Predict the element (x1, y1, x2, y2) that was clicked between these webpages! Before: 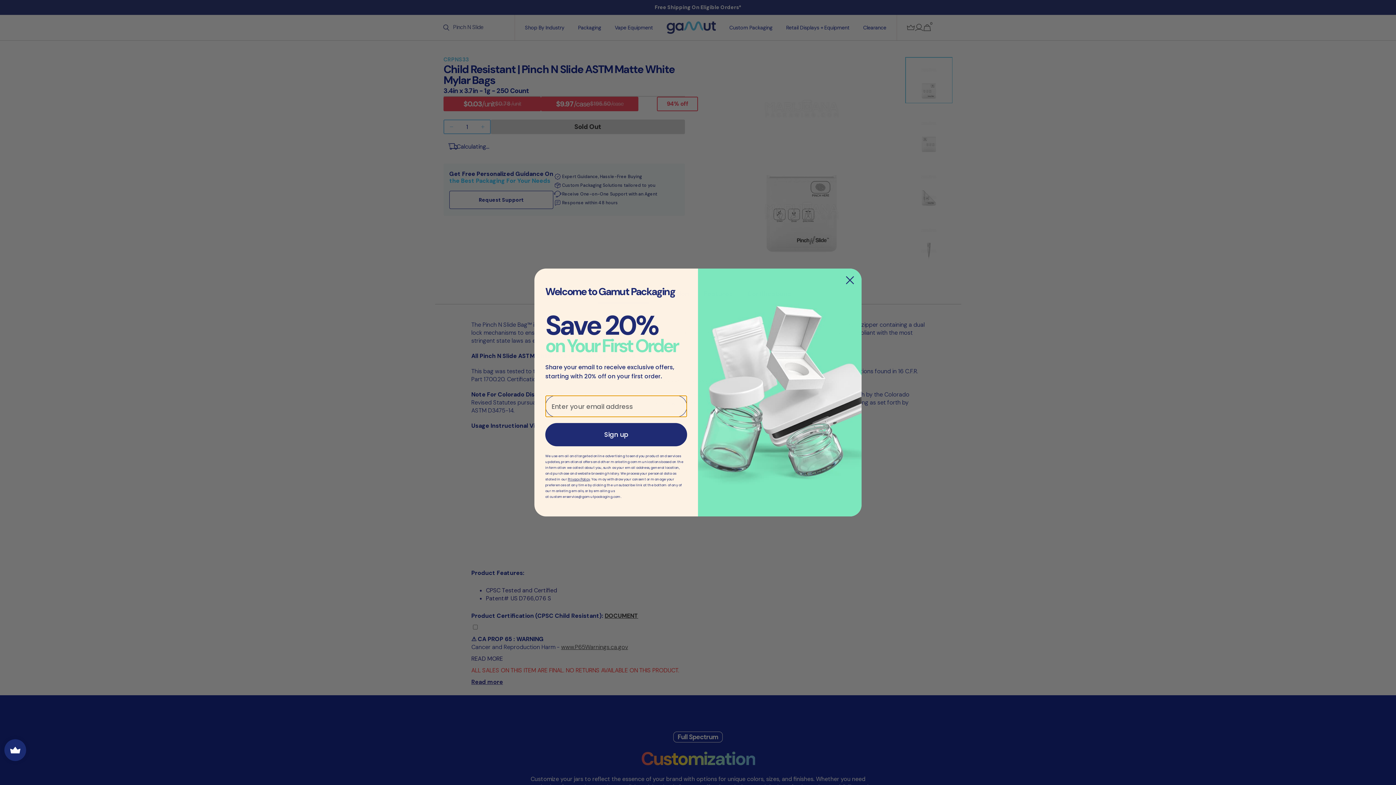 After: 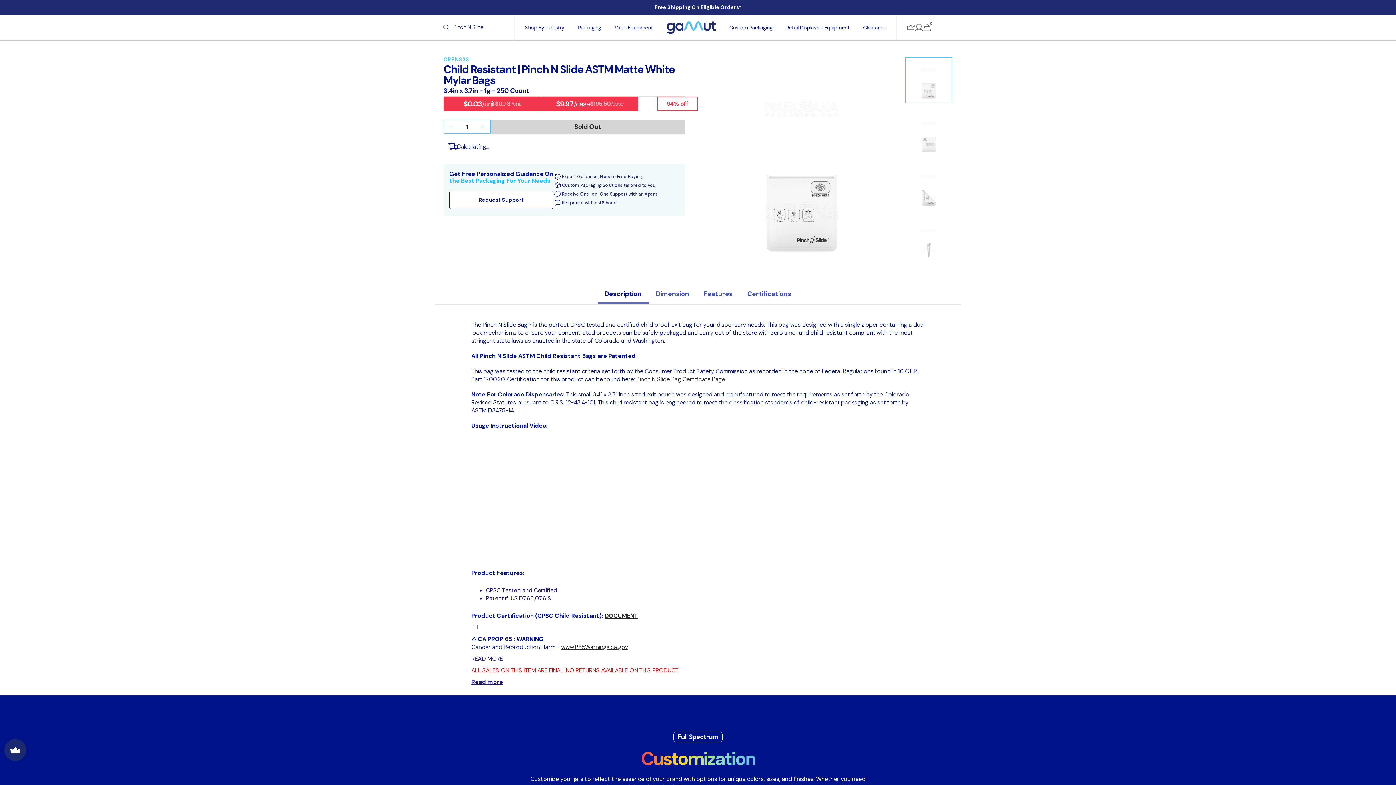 Action: label: Close dialog bbox: (841, 271, 858, 289)